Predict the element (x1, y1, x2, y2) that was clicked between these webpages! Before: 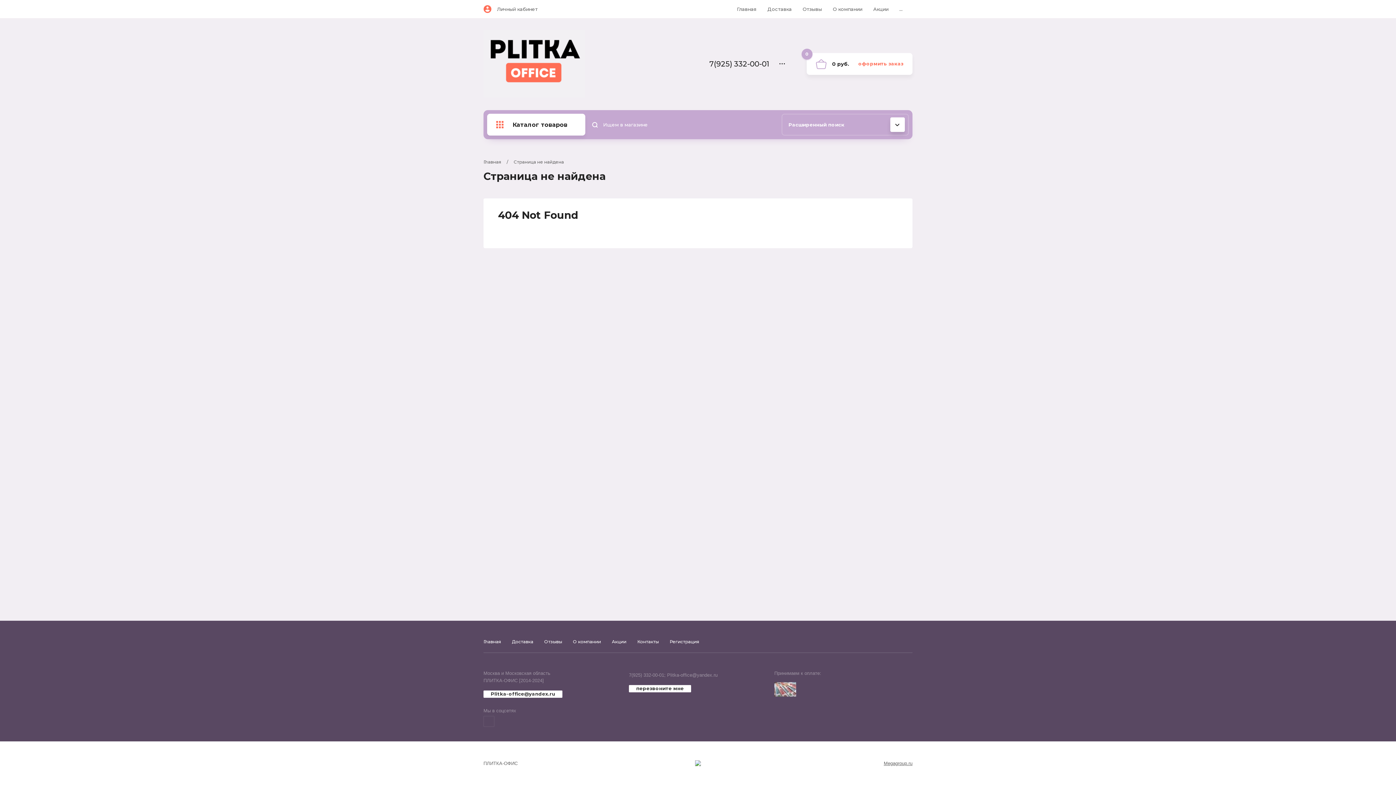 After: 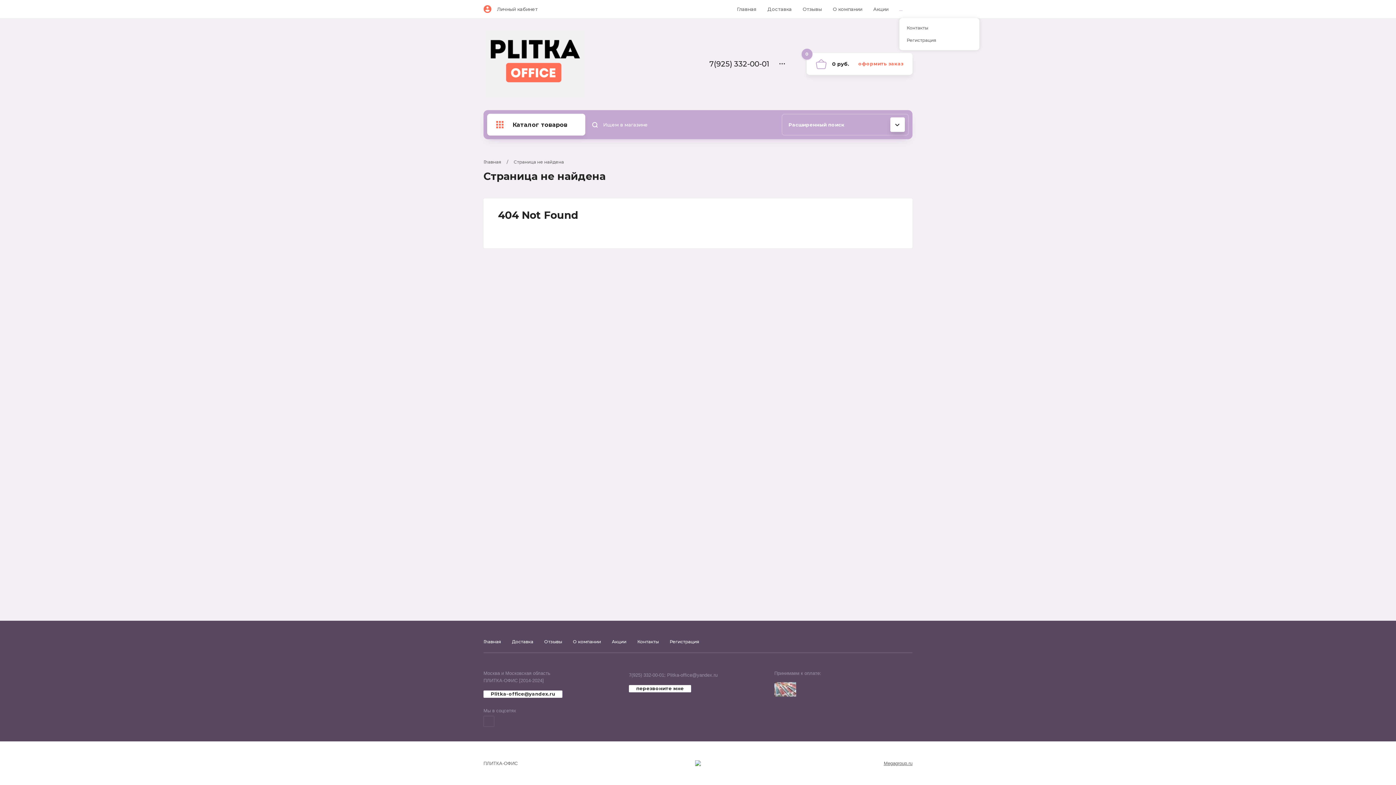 Action: bbox: (899, 0, 902, 18) label: ...